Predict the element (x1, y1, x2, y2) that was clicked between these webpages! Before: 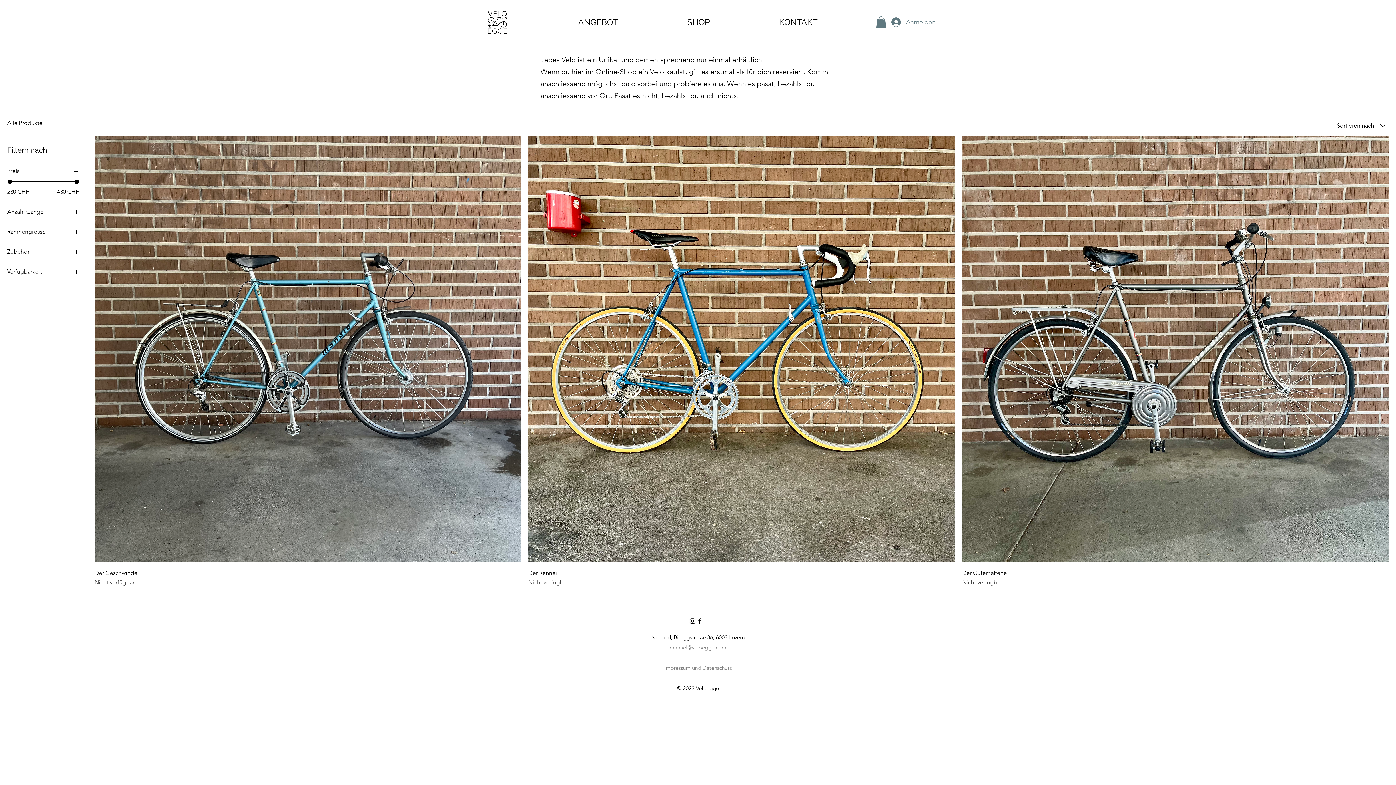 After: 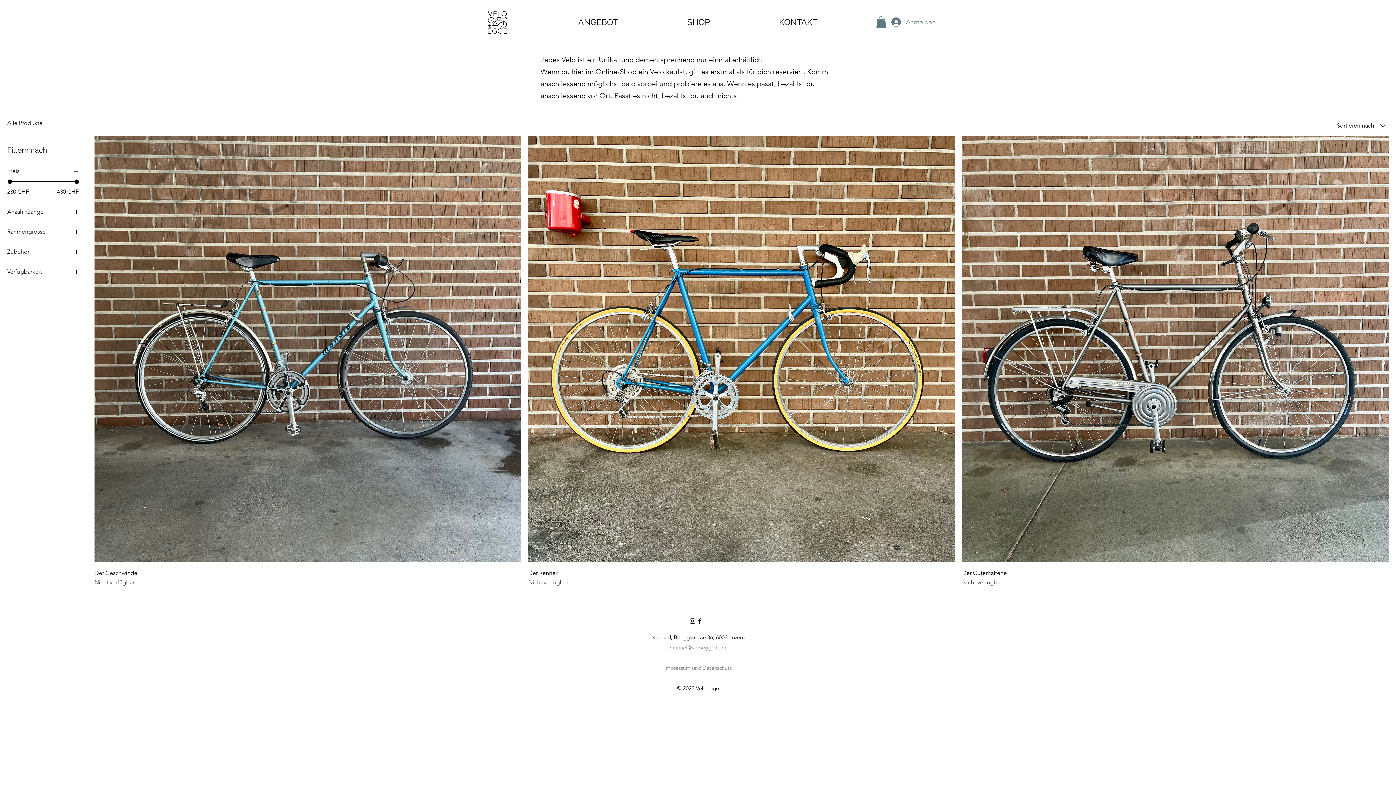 Action: bbox: (7, 228, 80, 236) label: Rahmengrösse